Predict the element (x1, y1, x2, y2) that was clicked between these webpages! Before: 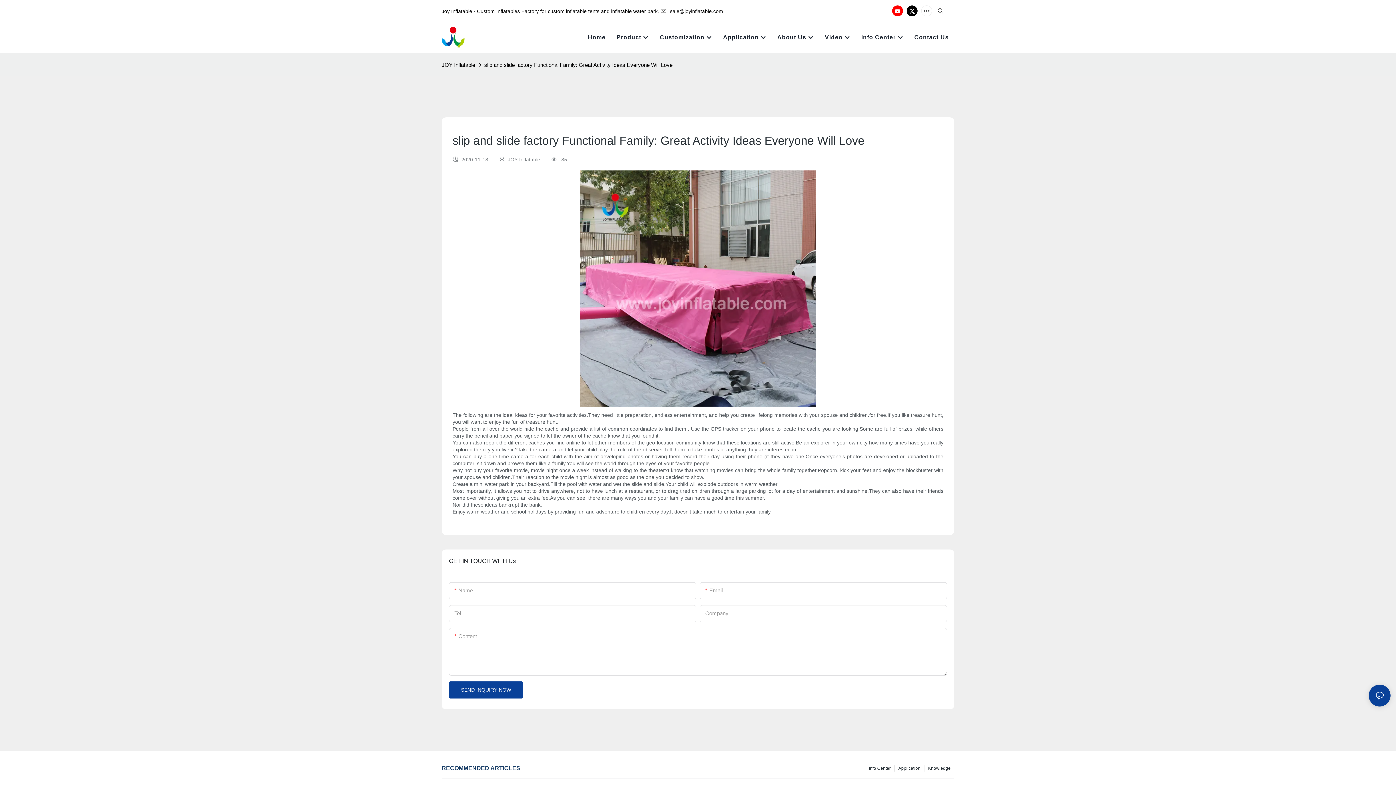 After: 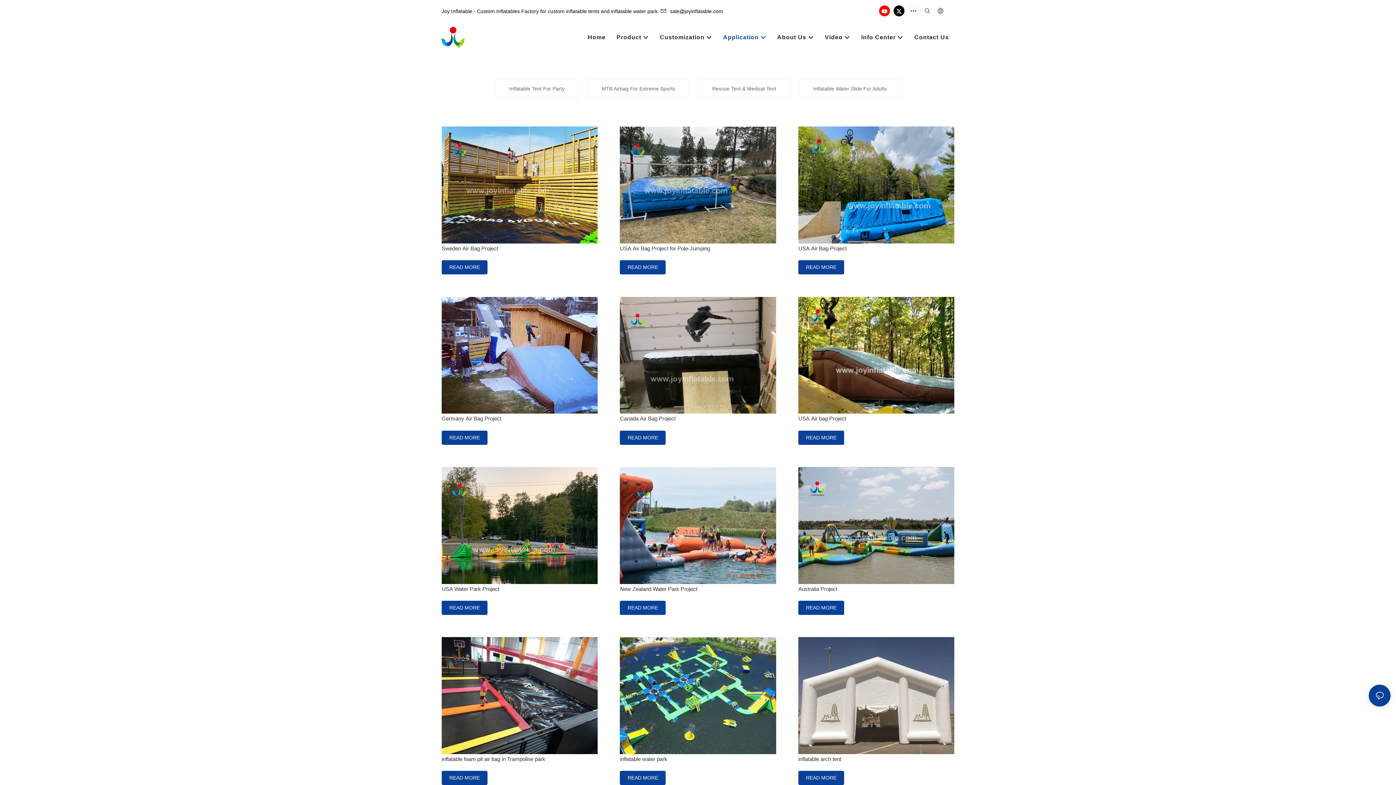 Action: bbox: (723, 32, 766, 41) label: Application